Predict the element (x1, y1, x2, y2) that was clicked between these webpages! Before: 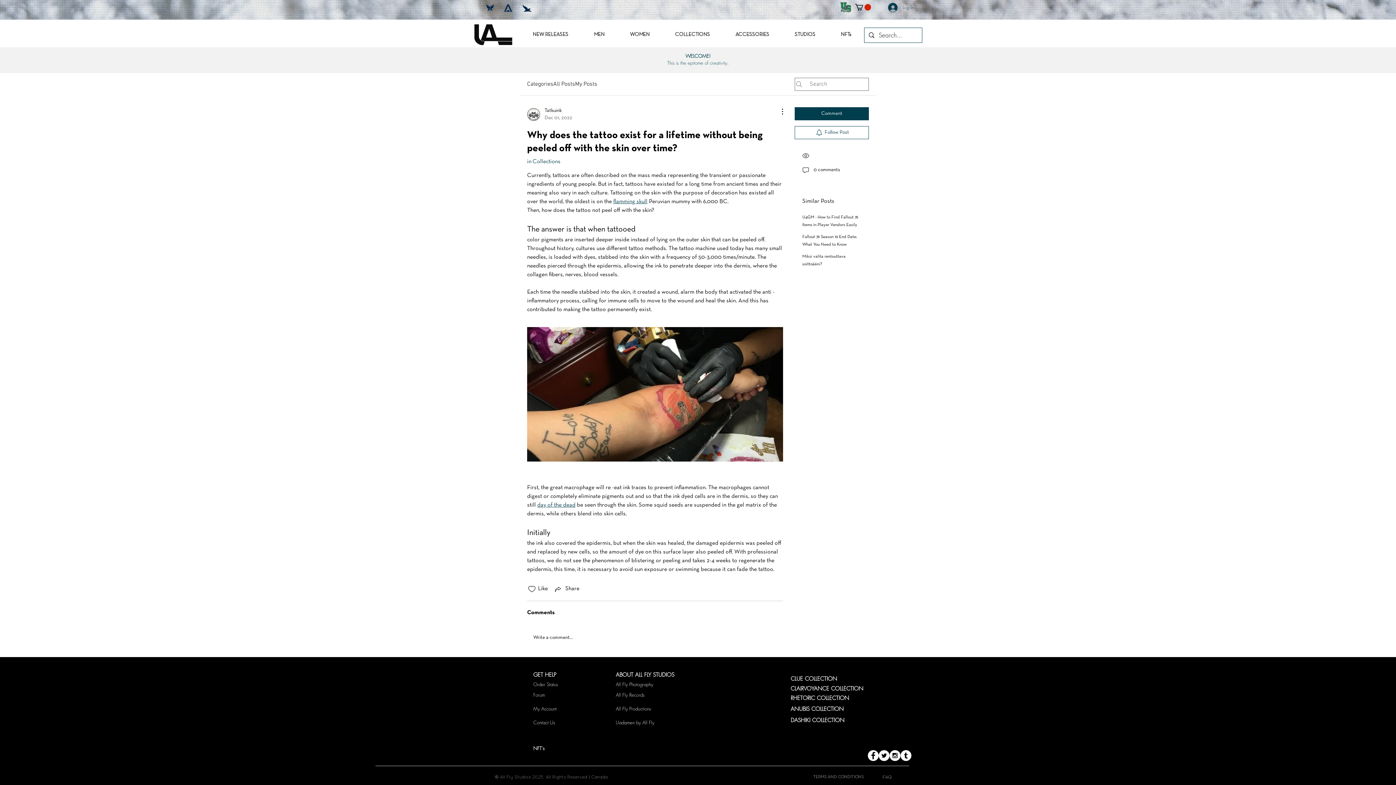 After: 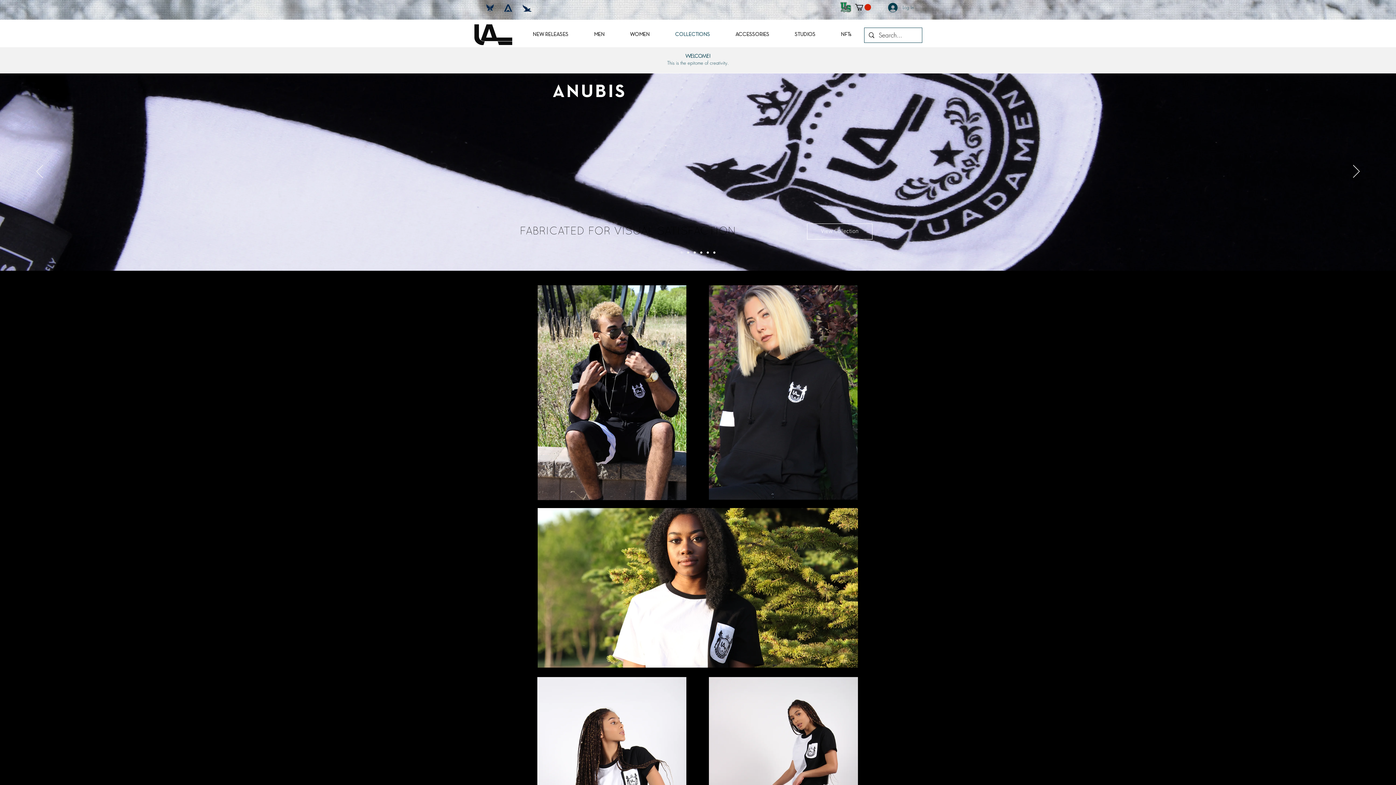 Action: label: ANUBIS COLLECTION bbox: (790, 706, 844, 712)